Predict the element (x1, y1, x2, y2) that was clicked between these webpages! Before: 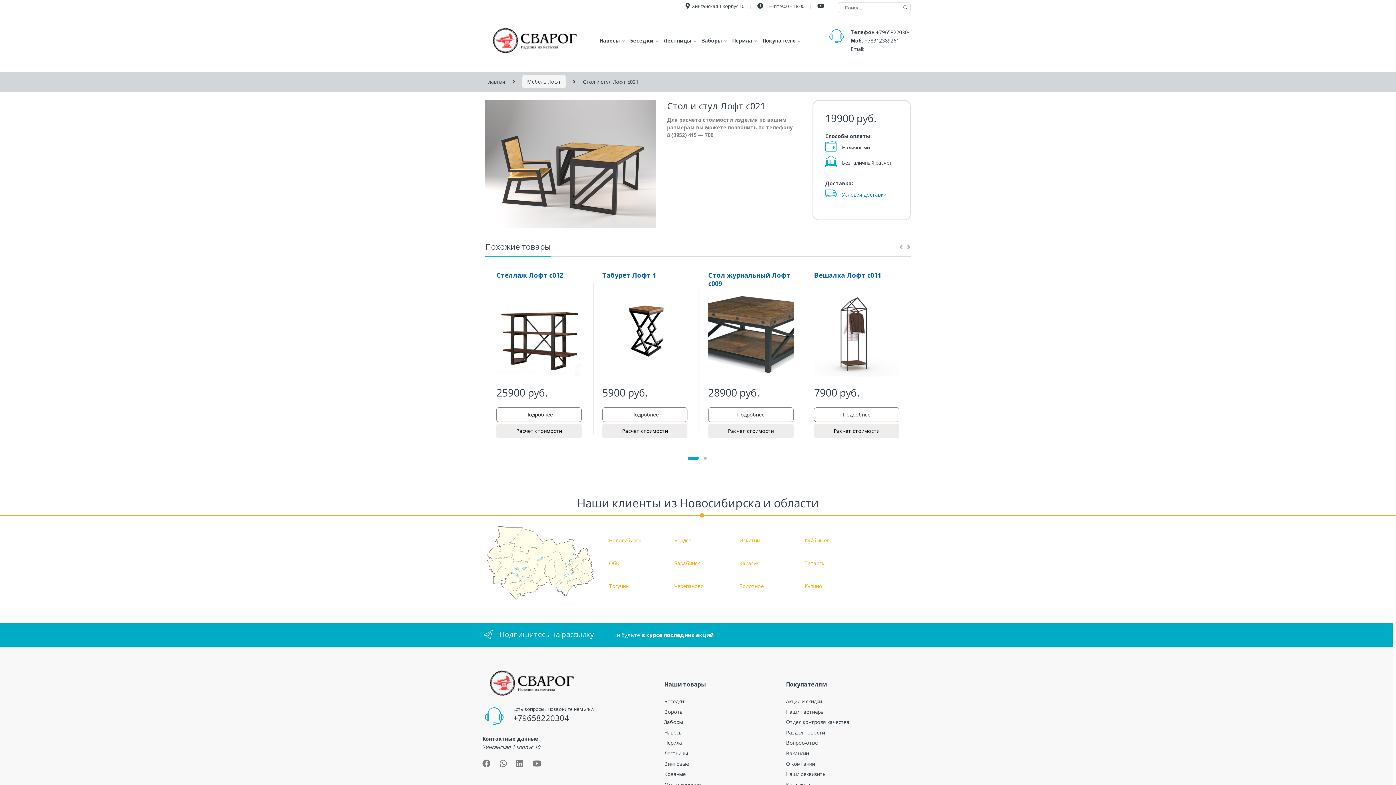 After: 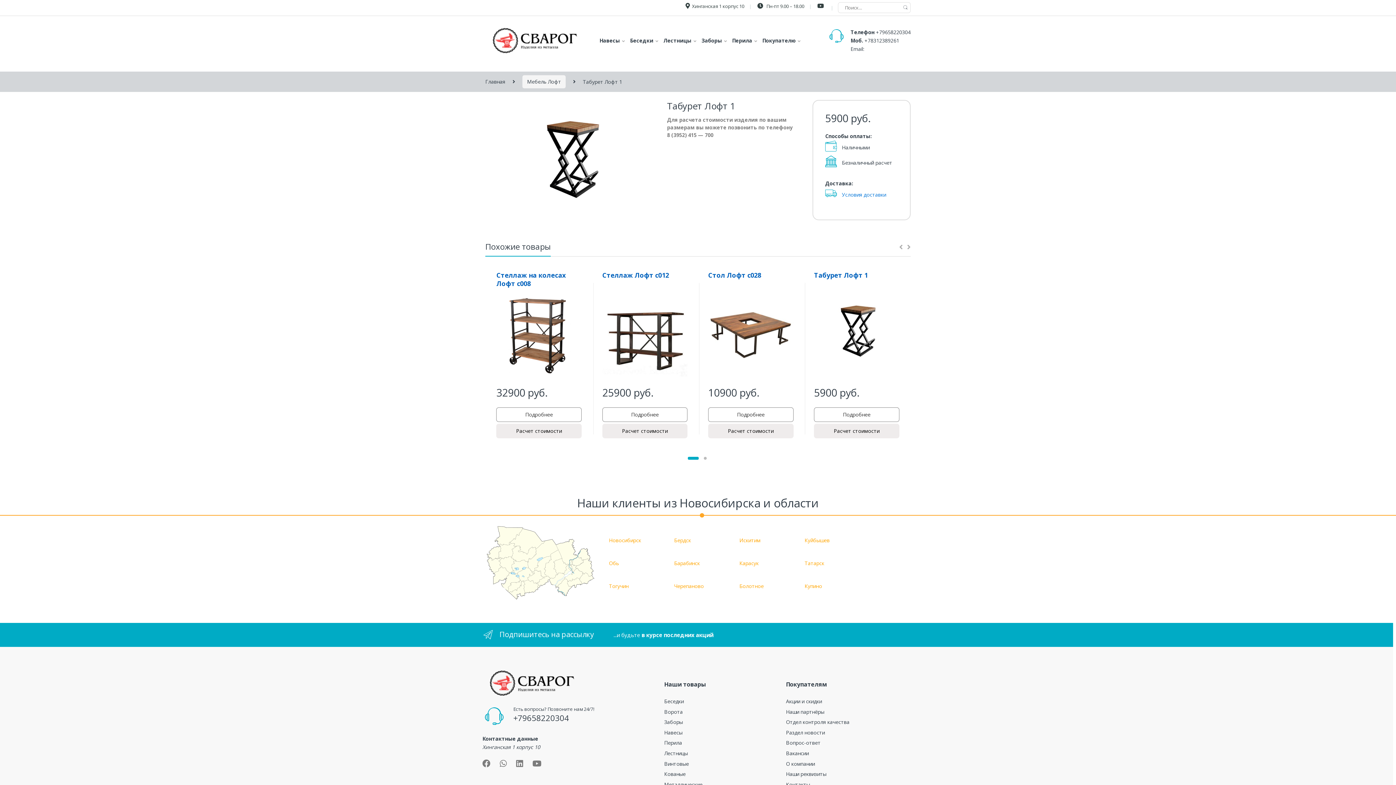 Action: label: Подробнее bbox: (602, 407, 687, 422)